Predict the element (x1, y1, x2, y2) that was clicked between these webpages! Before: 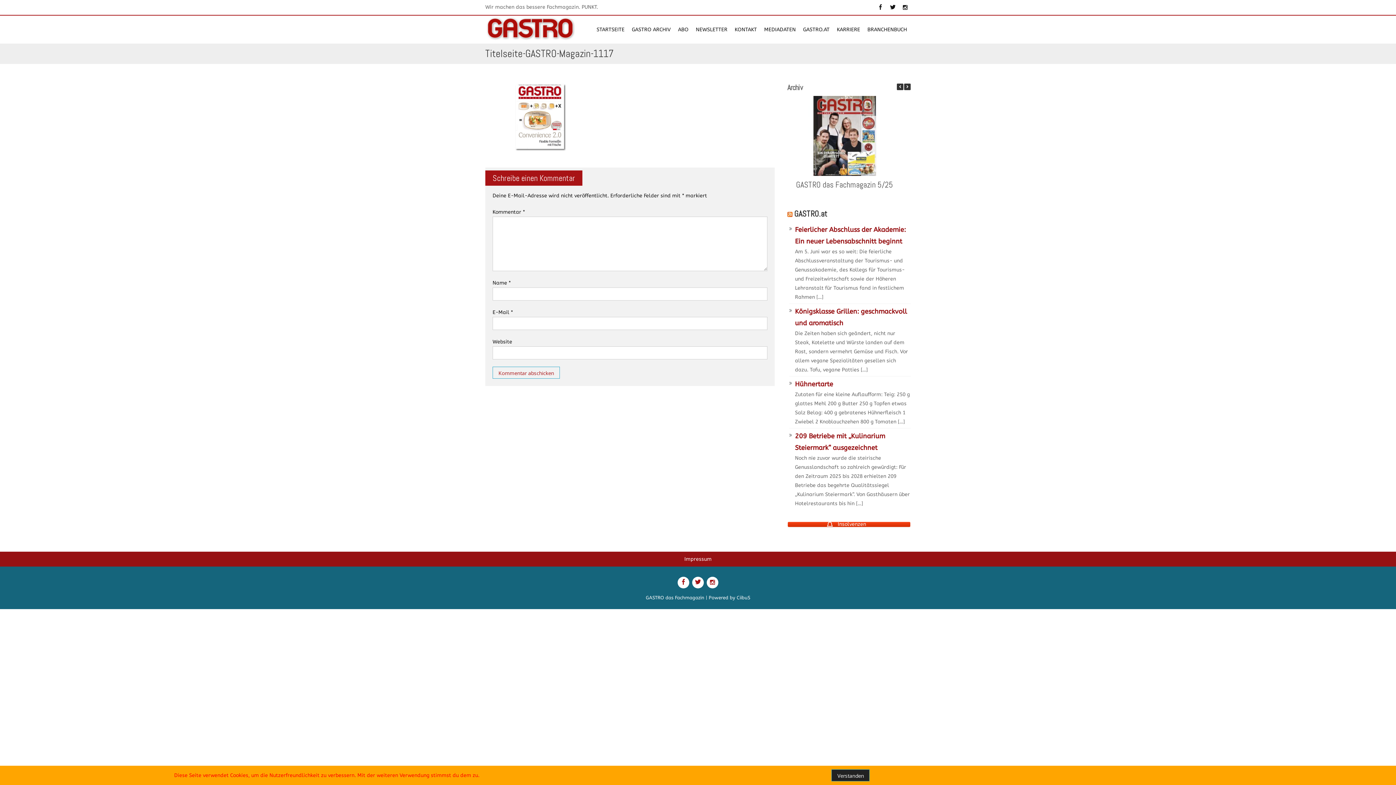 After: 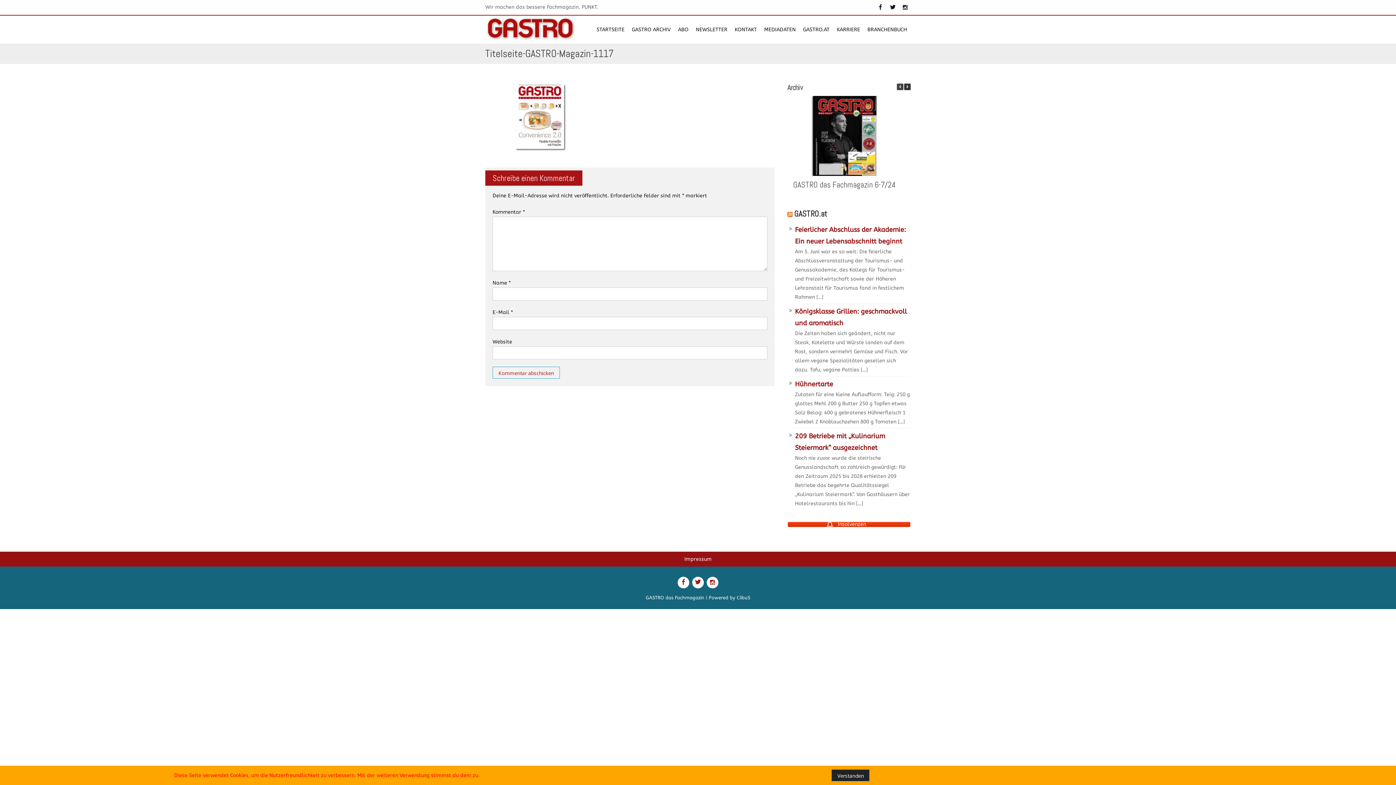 Action: label: Previous Posts bbox: (897, 83, 903, 90)